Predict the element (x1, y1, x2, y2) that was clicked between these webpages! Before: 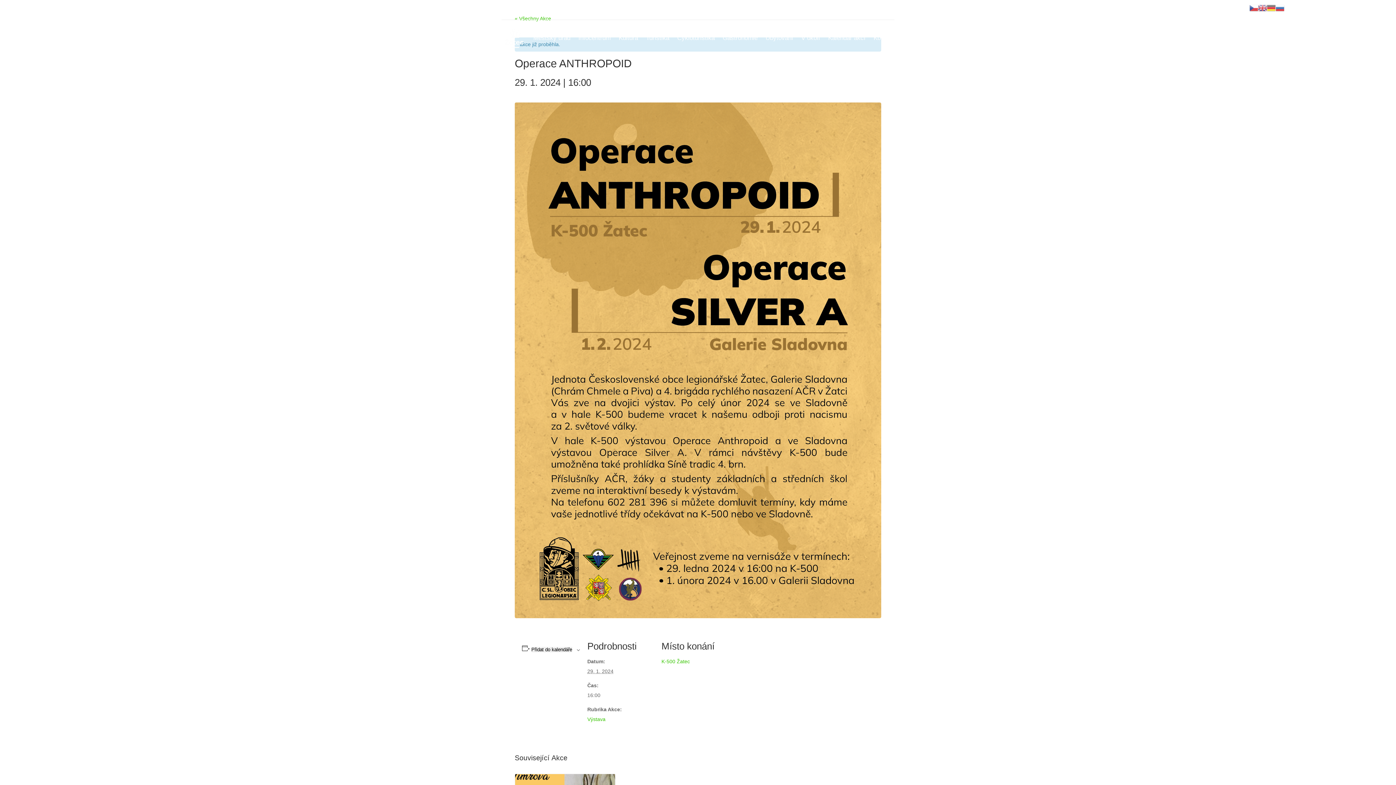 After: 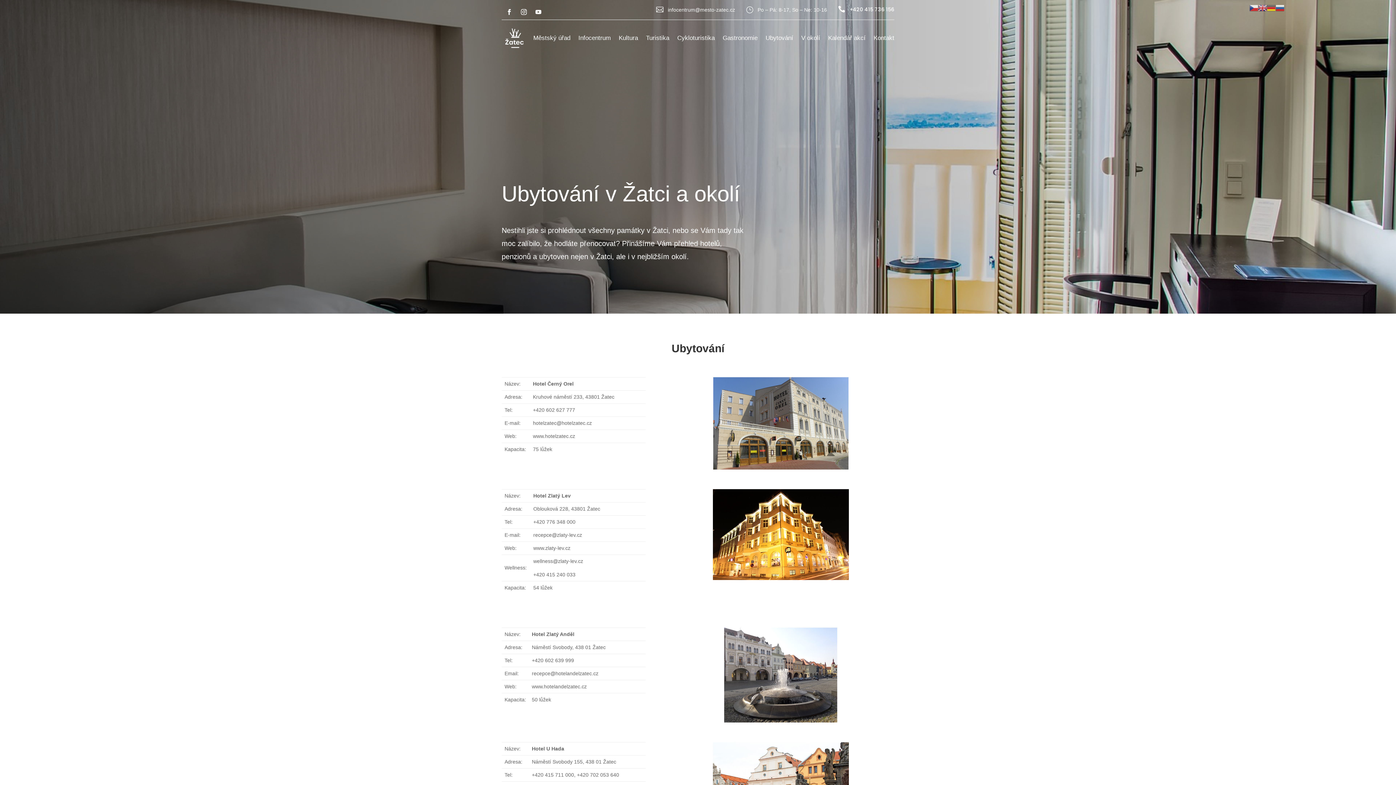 Action: label: Ubytování bbox: (765, 35, 793, 43)